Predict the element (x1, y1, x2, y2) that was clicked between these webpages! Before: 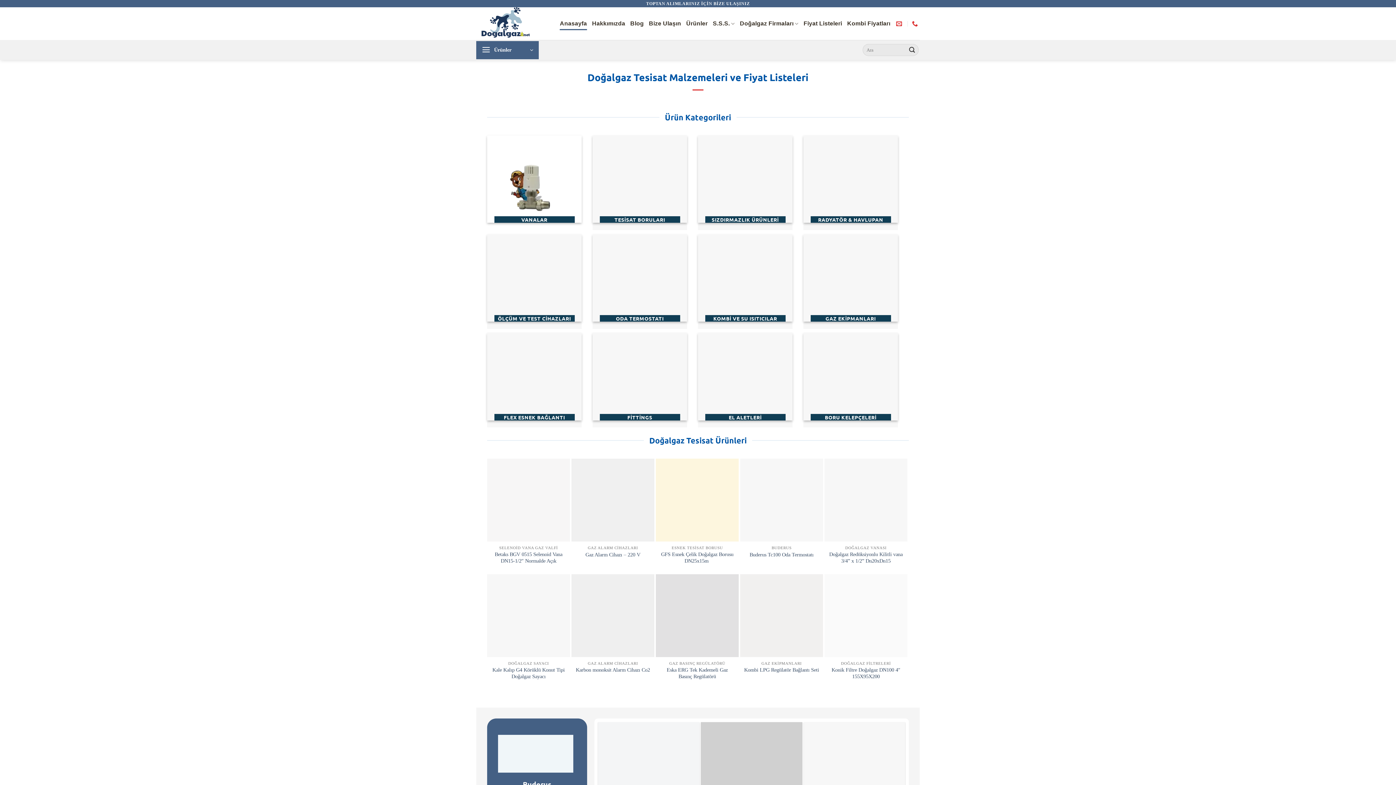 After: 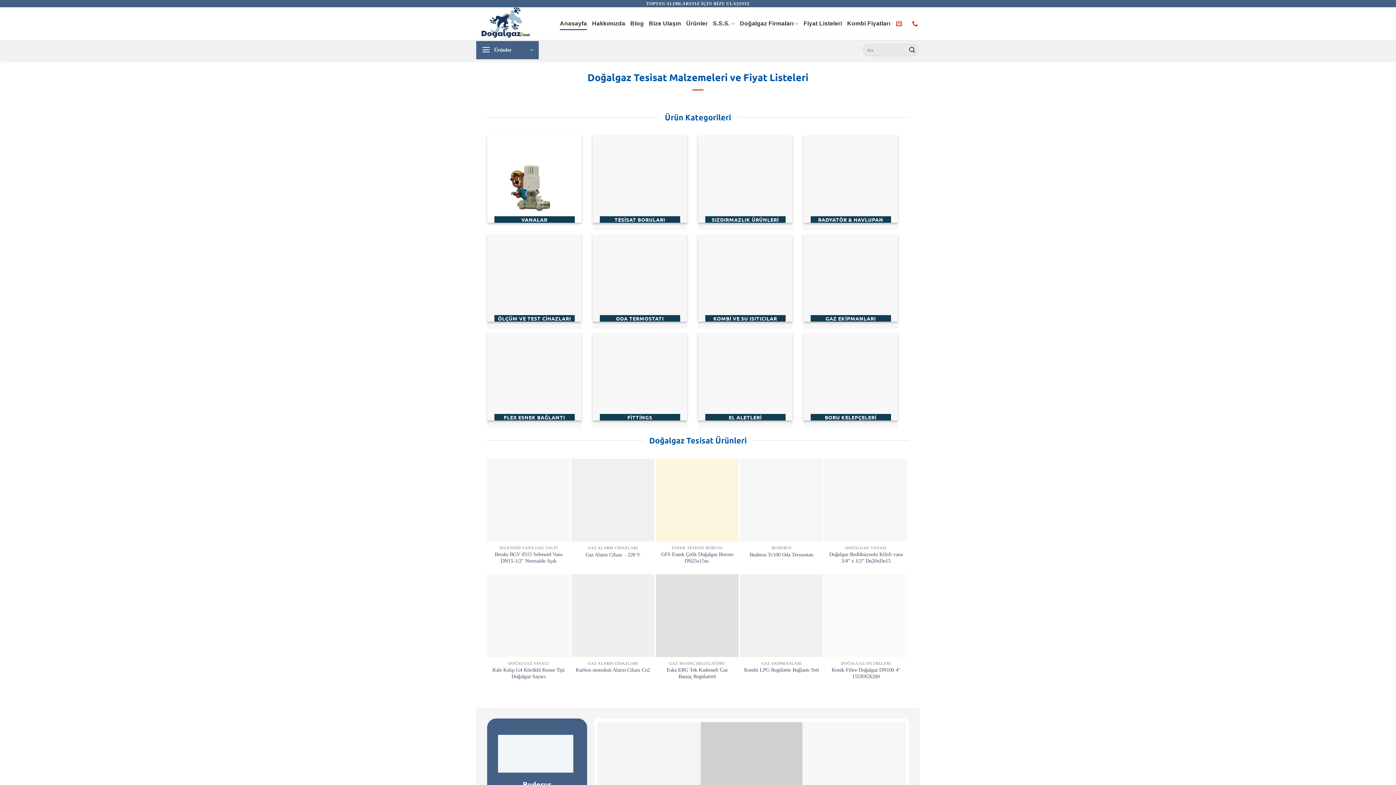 Action: label: Anasayfa bbox: (560, 17, 587, 30)